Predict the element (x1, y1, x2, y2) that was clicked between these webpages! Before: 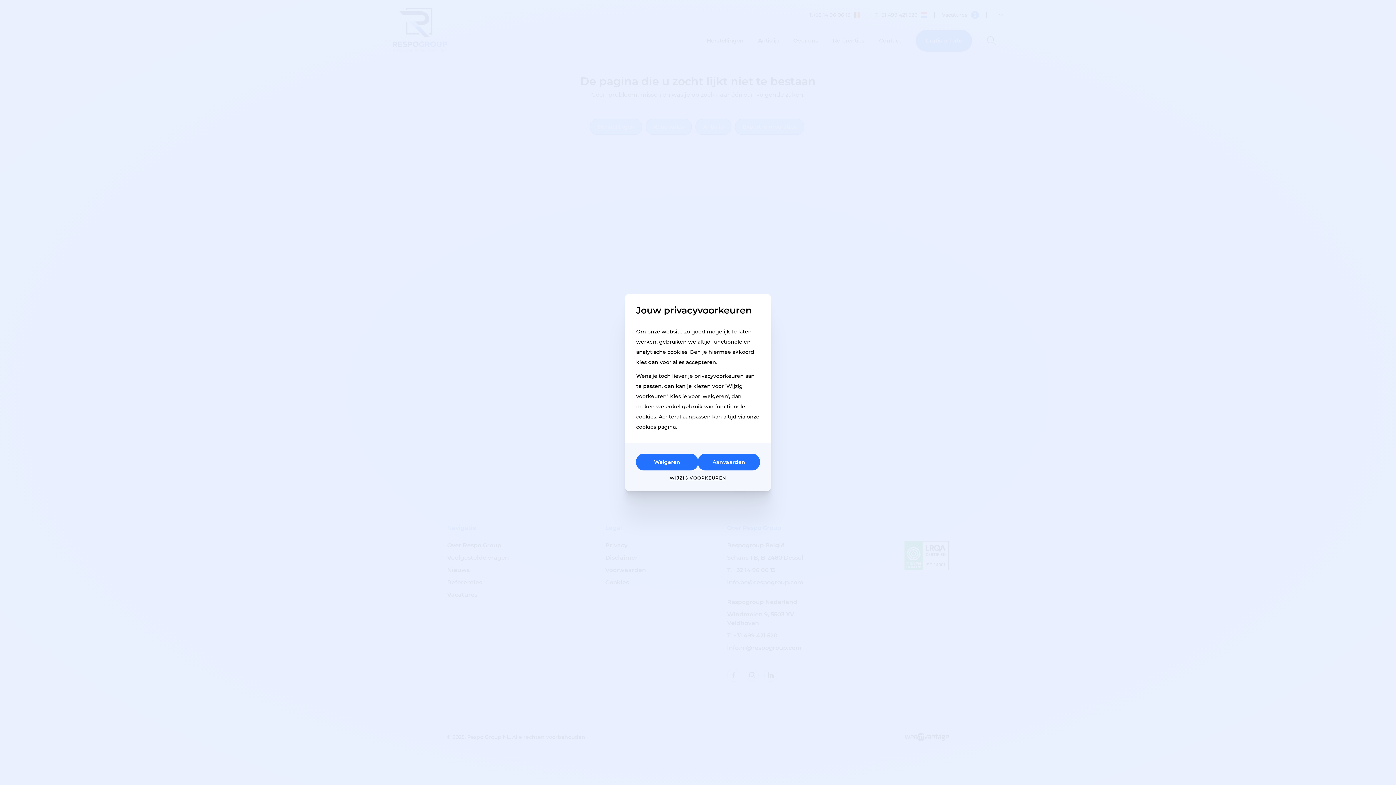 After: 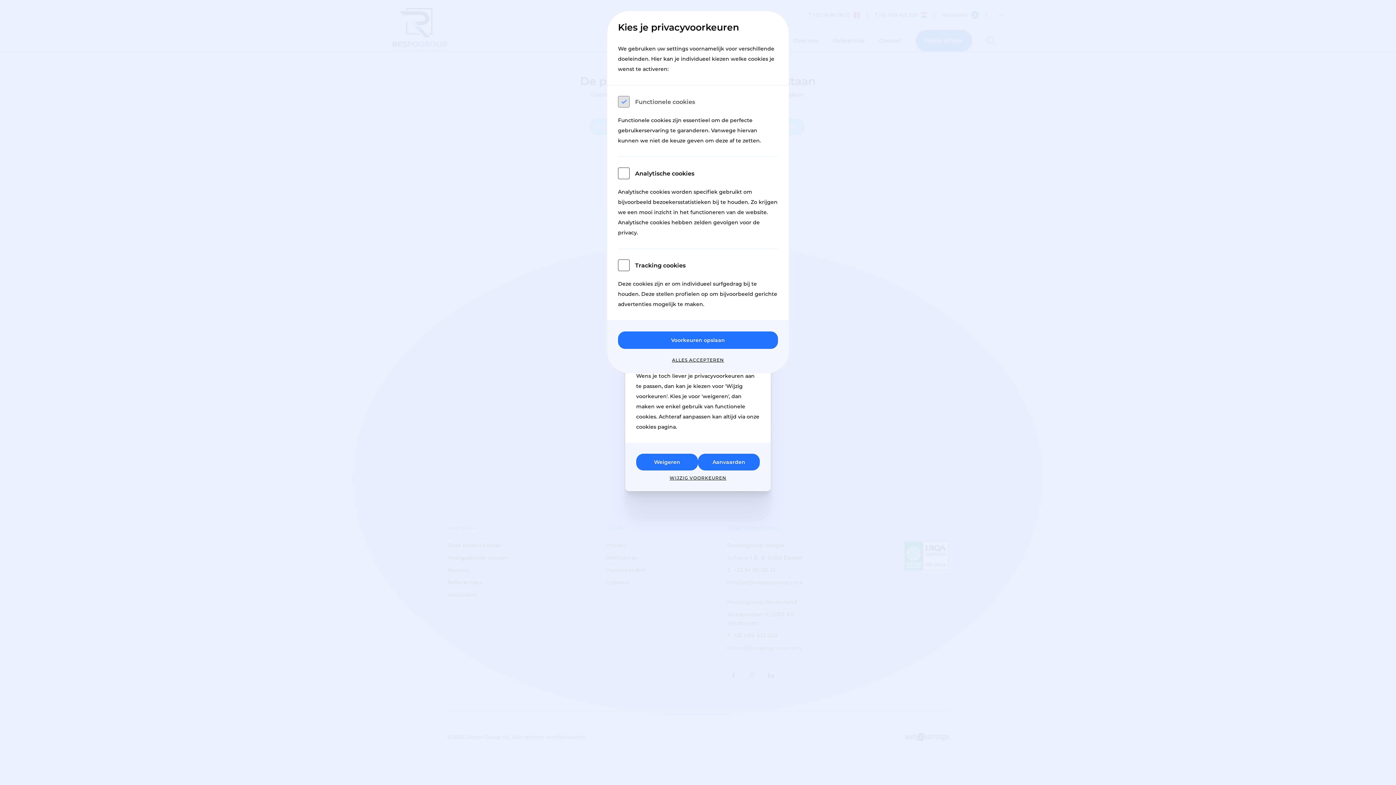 Action: bbox: (636, 470, 760, 486) label: WIJZIG VOORKEUREN